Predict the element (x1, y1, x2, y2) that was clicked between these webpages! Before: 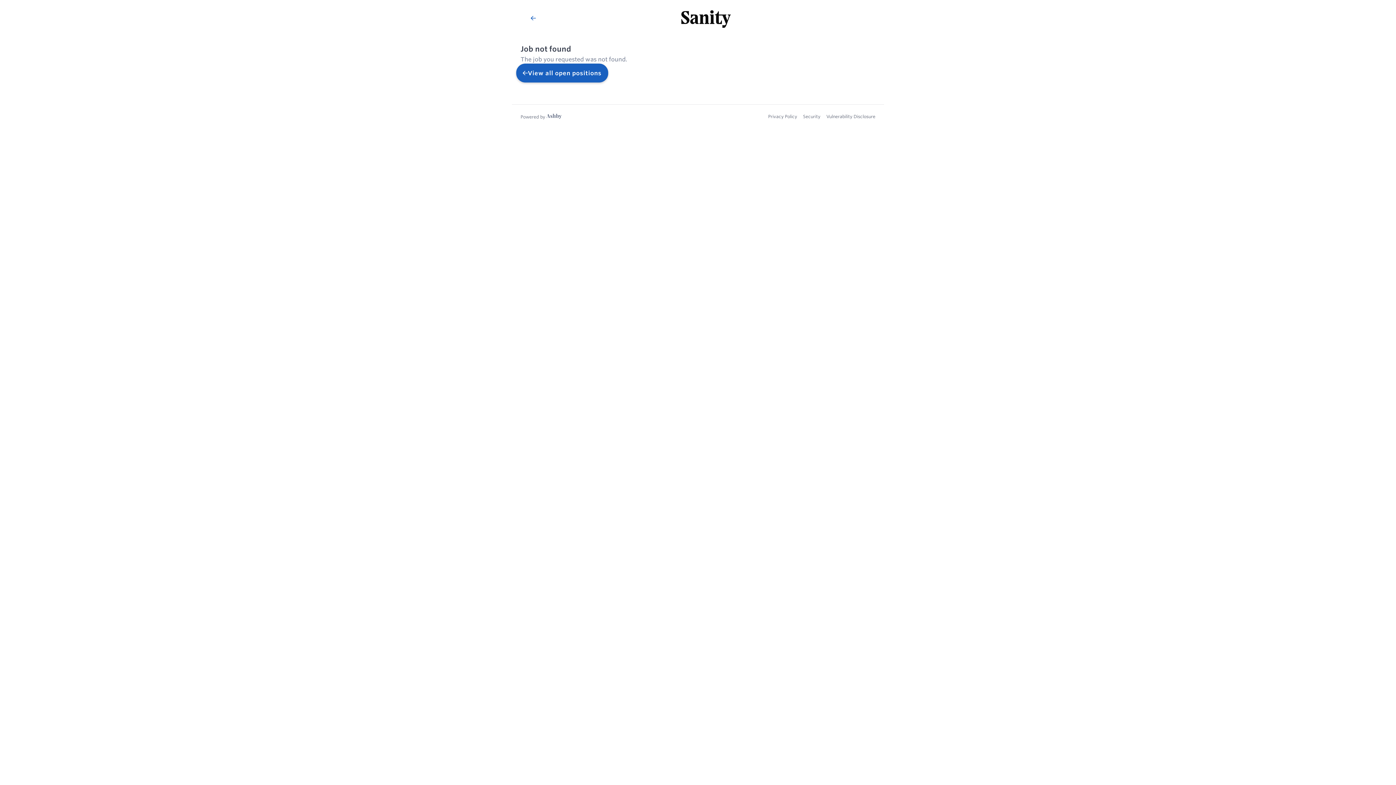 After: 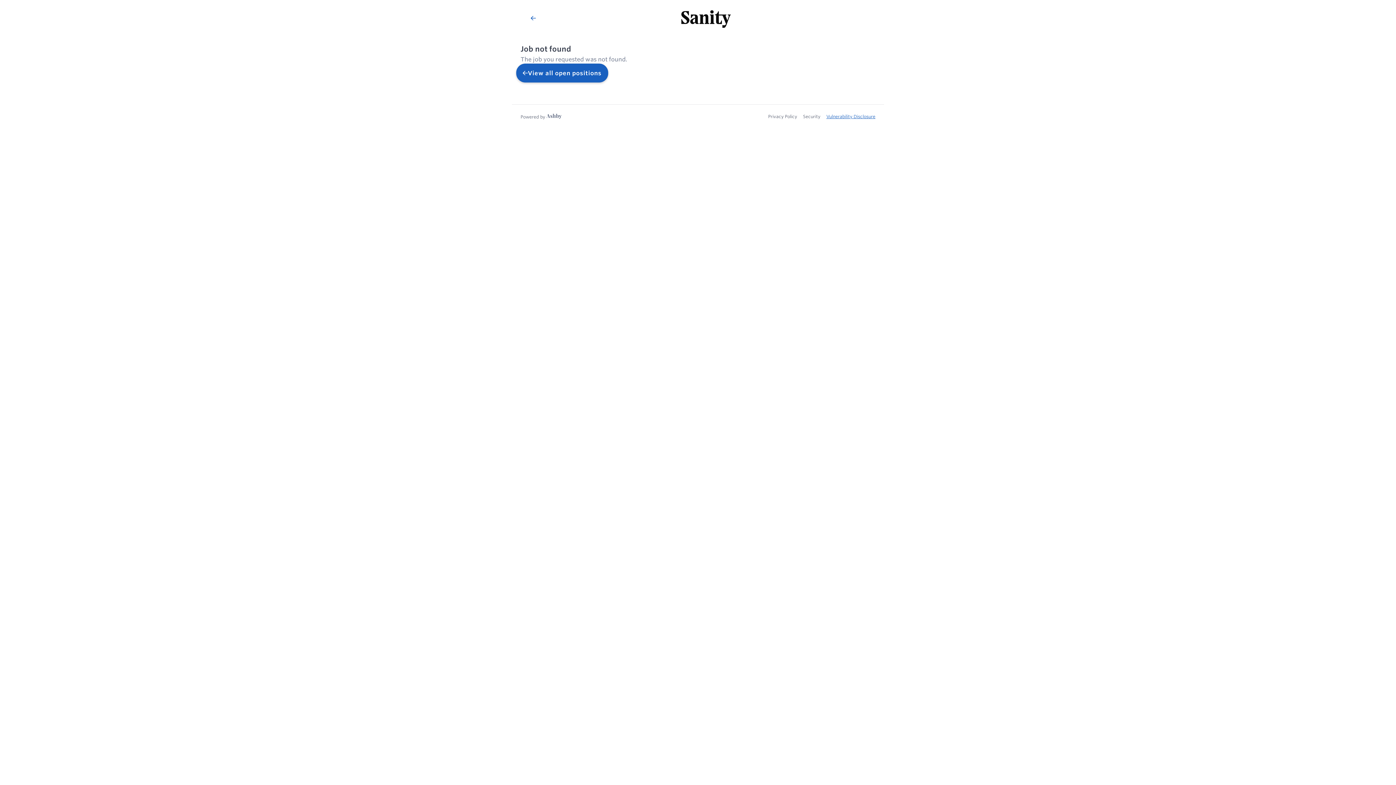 Action: label: Vulnerability Disclosure bbox: (826, 26, 875, 32)